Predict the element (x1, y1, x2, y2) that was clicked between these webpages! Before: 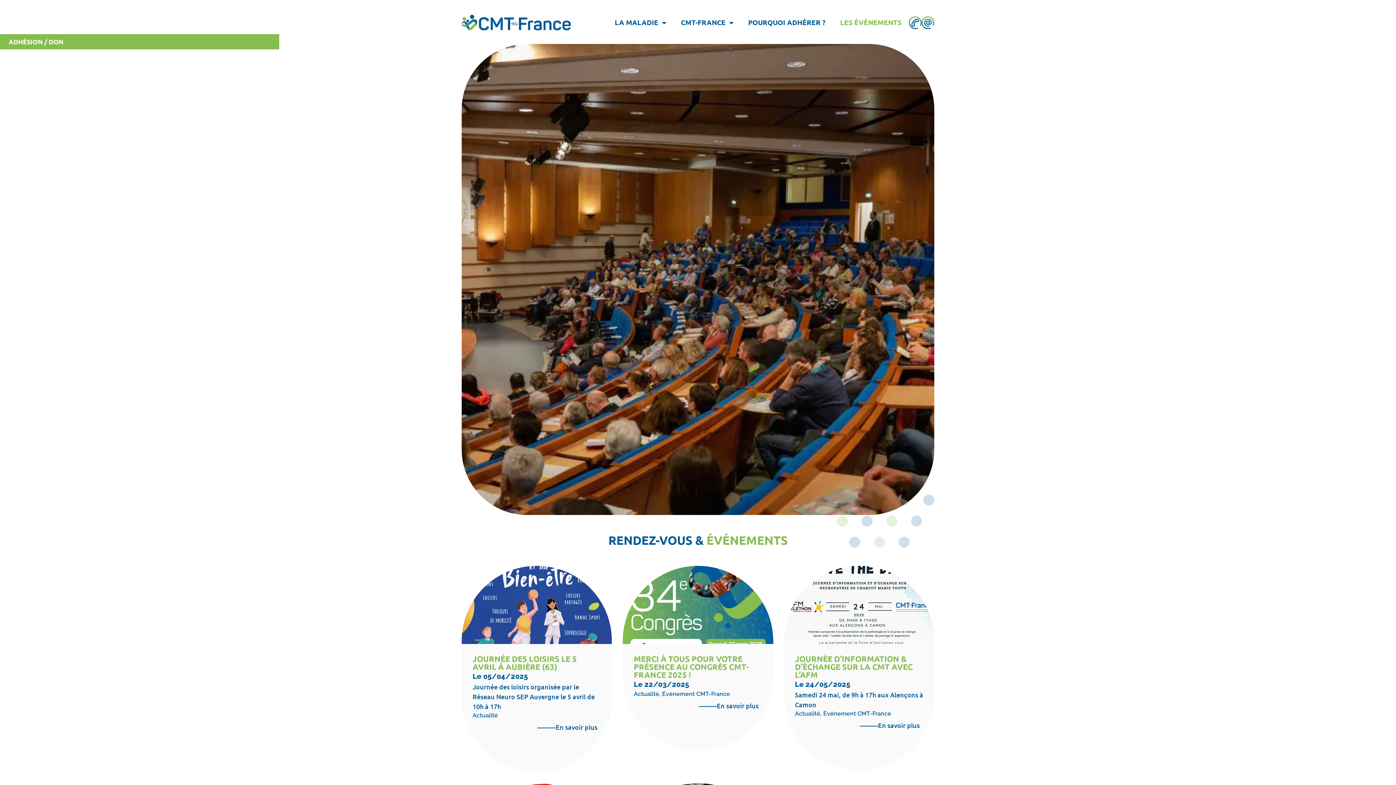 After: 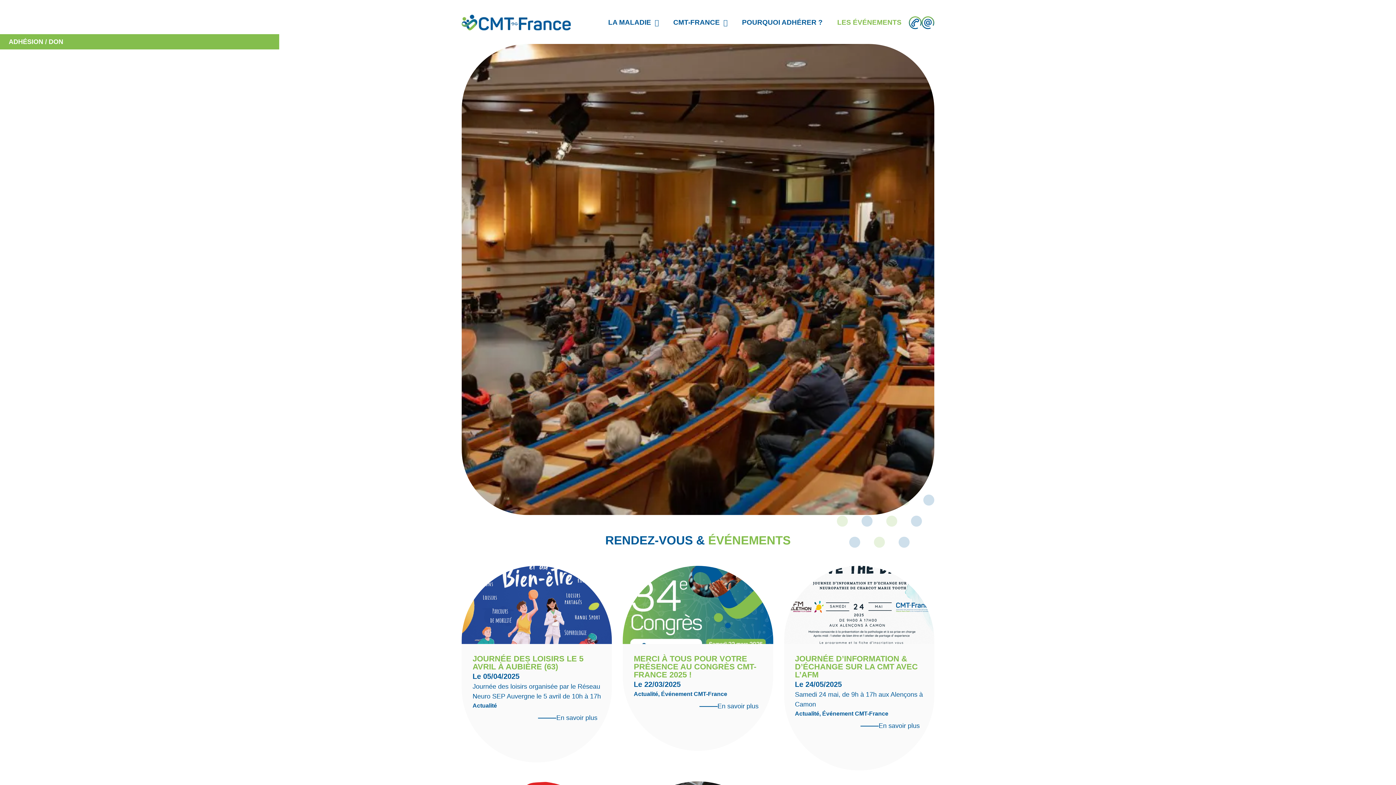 Action: label: JOURNÉE DES LOISIRS LE 5 AVRIL À AUBIÈRE (63) bbox: (472, 654, 577, 672)